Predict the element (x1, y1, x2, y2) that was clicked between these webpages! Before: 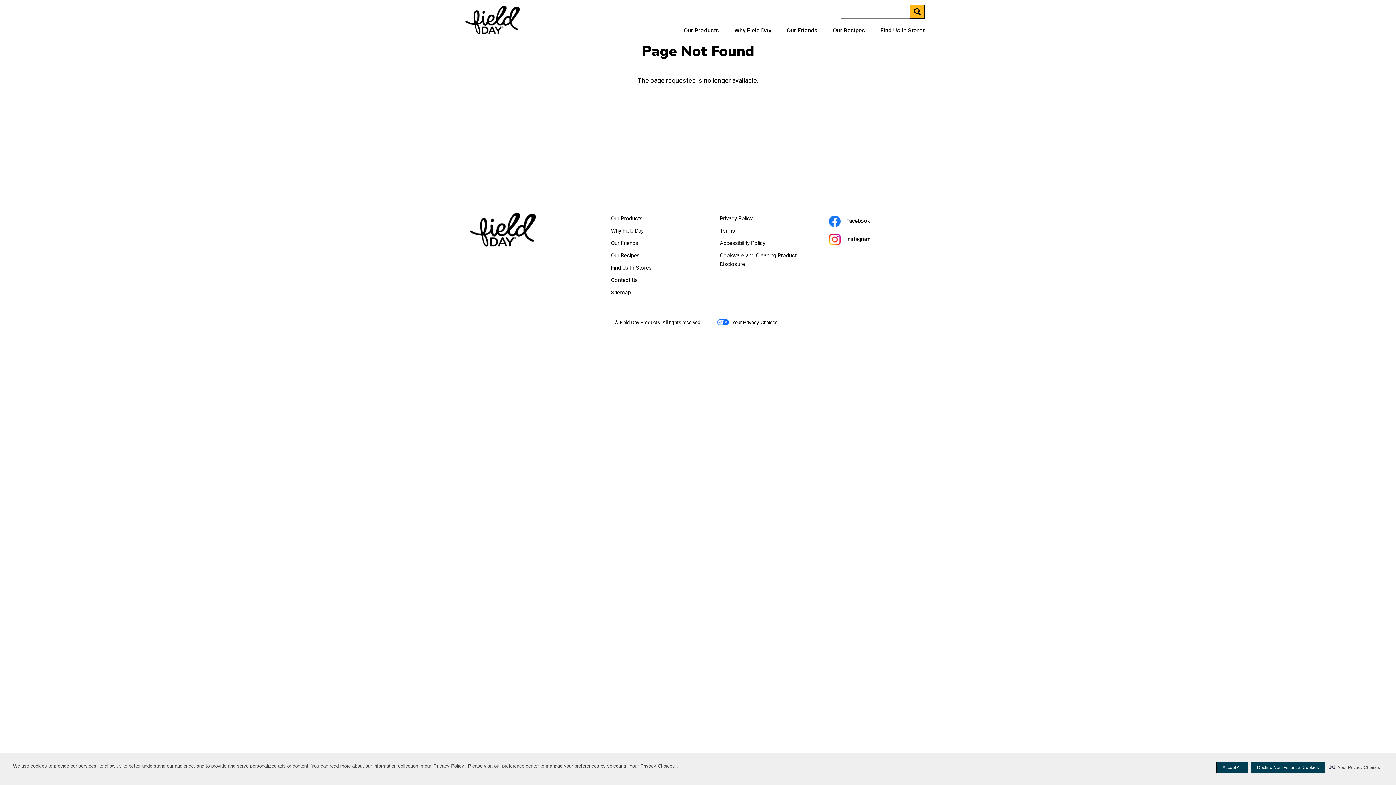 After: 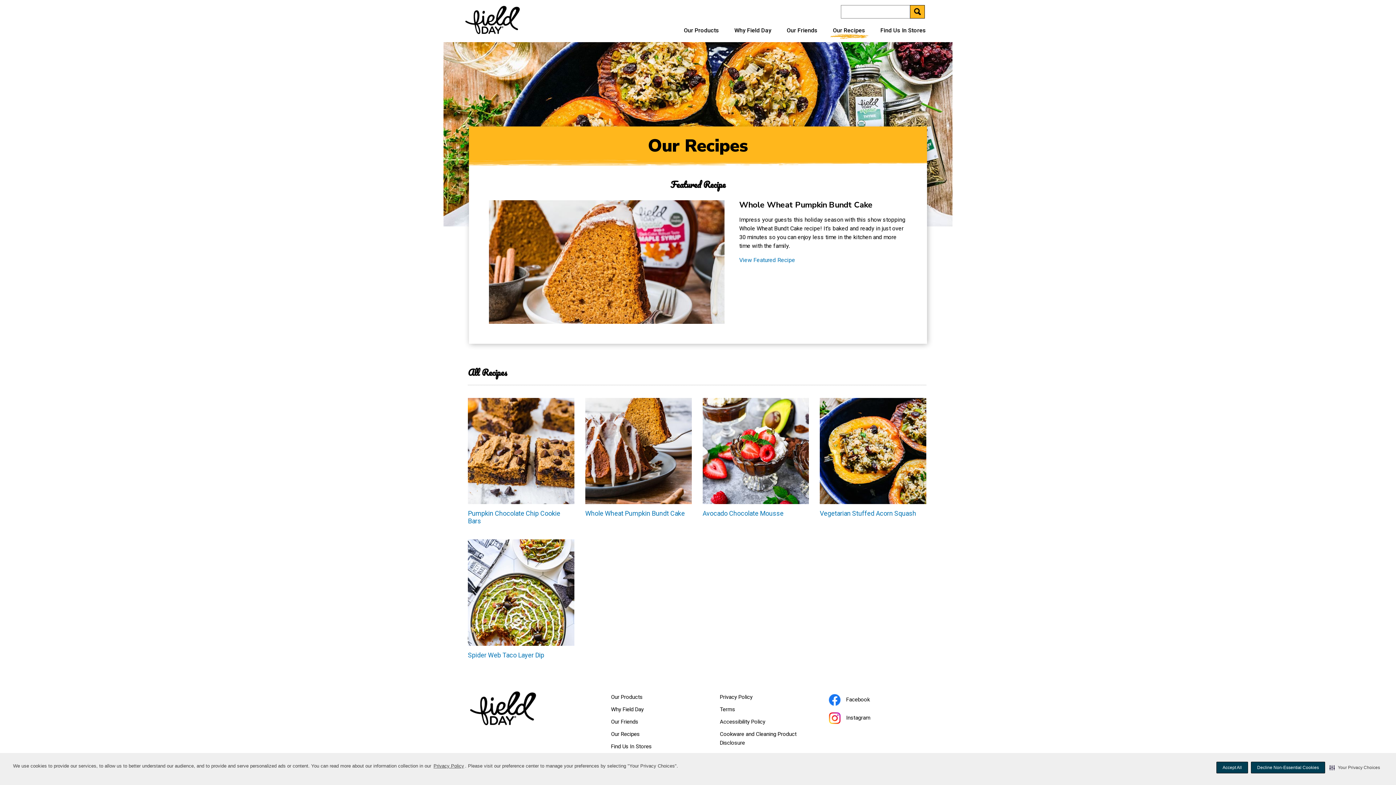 Action: bbox: (609, 249, 707, 261) label: Our Recipes